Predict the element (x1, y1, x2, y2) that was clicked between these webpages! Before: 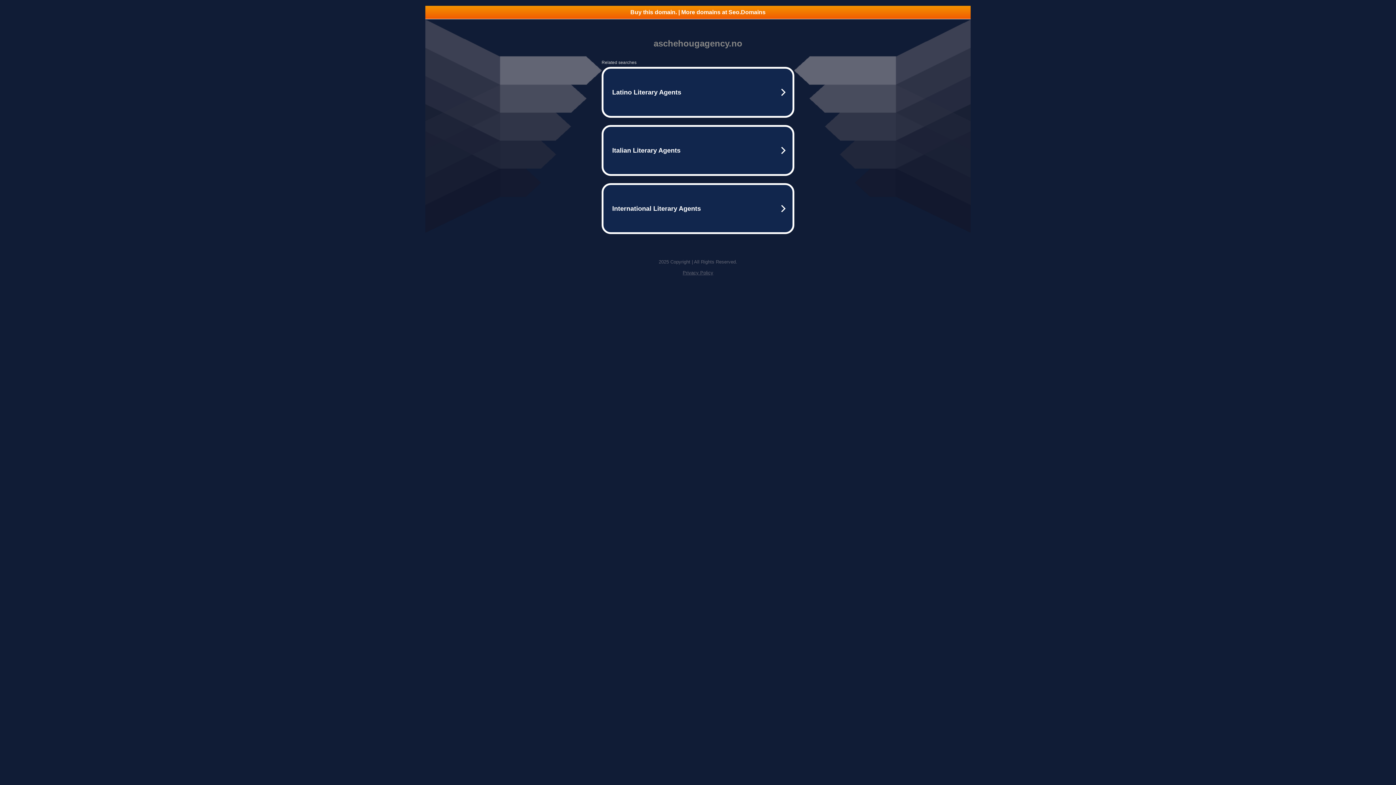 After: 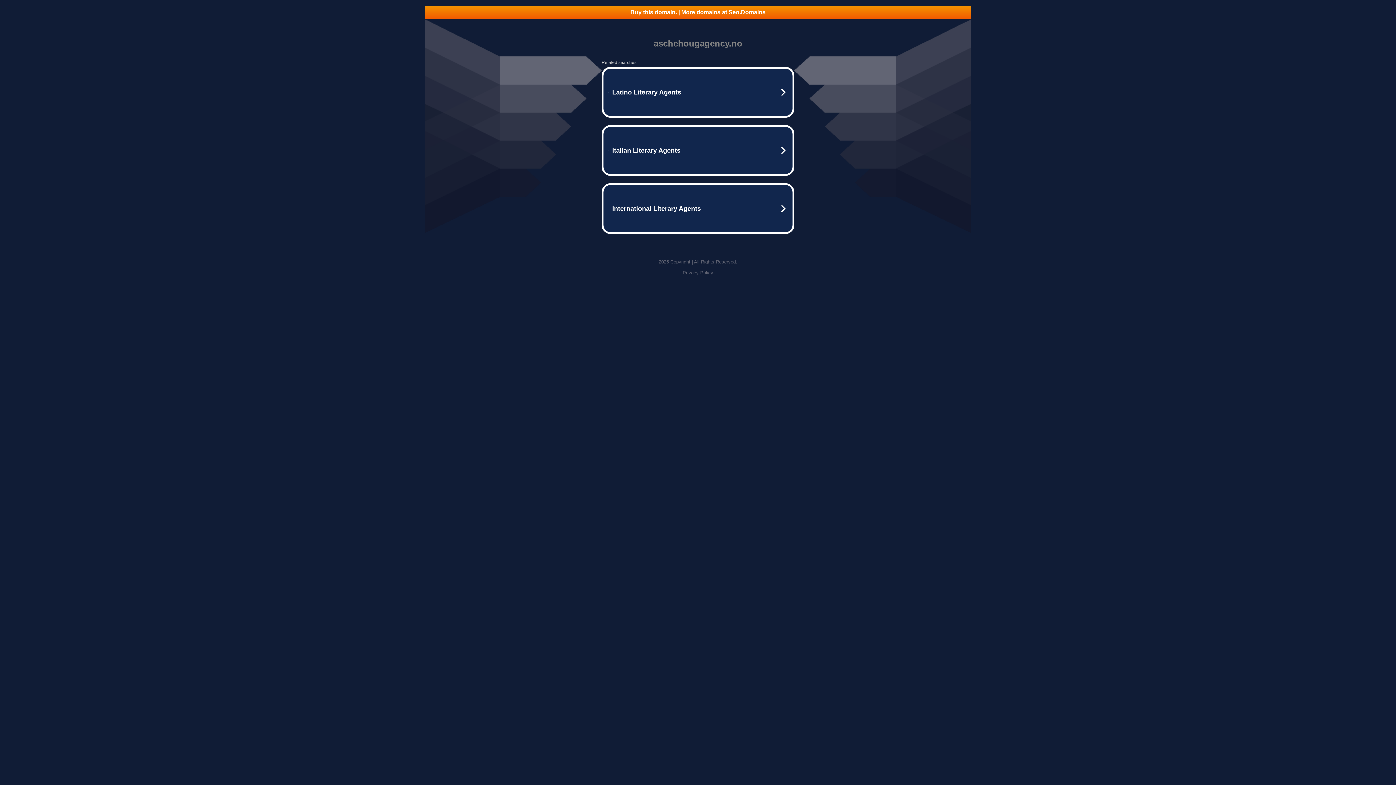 Action: bbox: (682, 270, 713, 275) label: Privacy Policy